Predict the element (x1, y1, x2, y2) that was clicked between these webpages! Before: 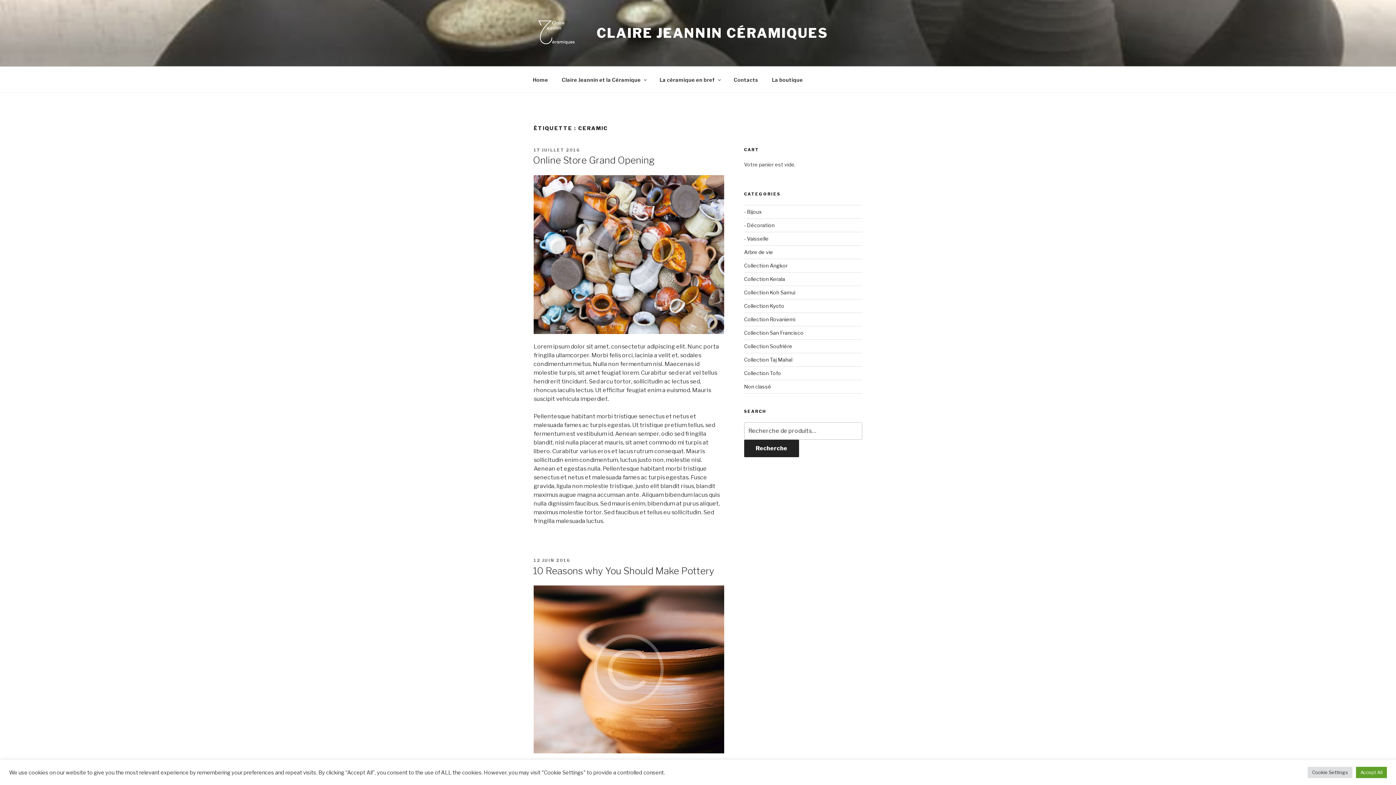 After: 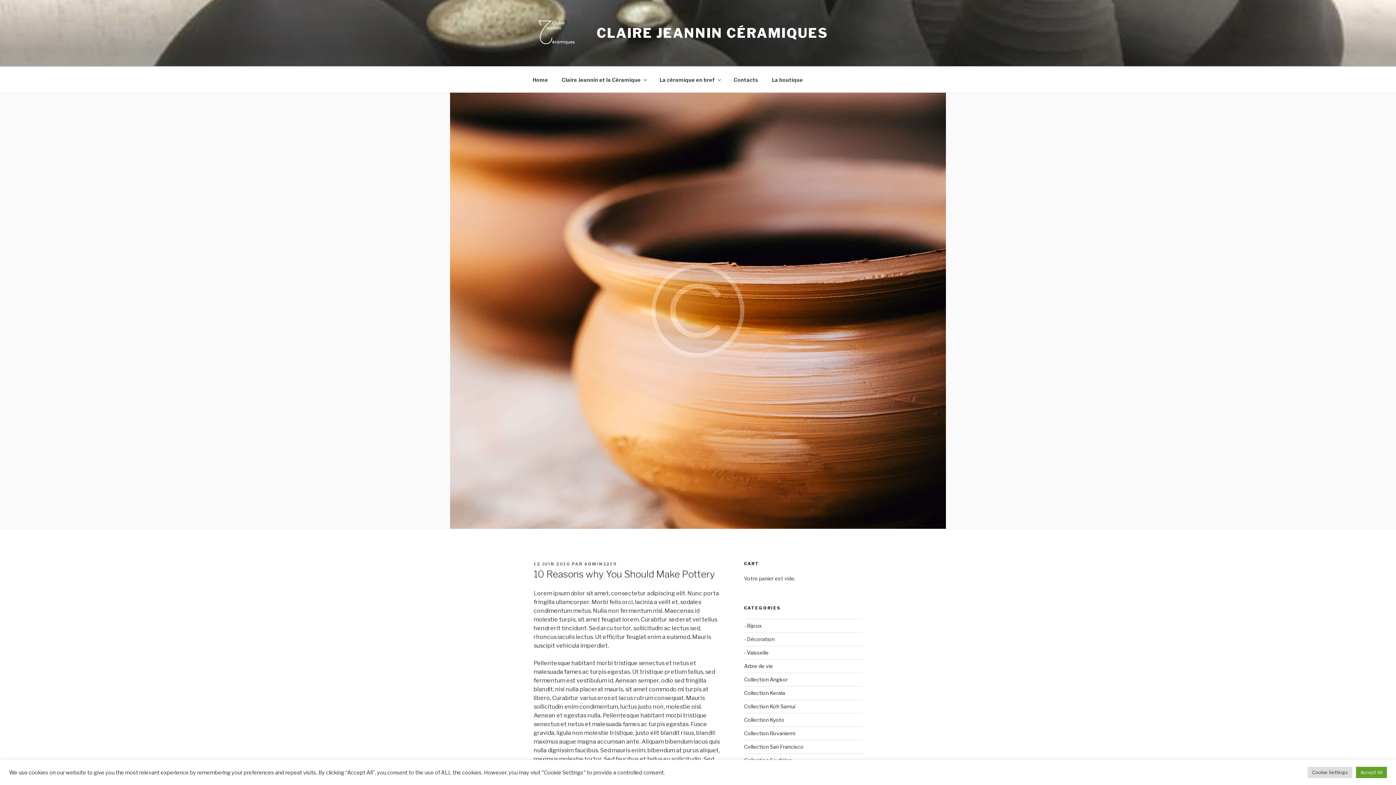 Action: bbox: (533, 748, 724, 755)